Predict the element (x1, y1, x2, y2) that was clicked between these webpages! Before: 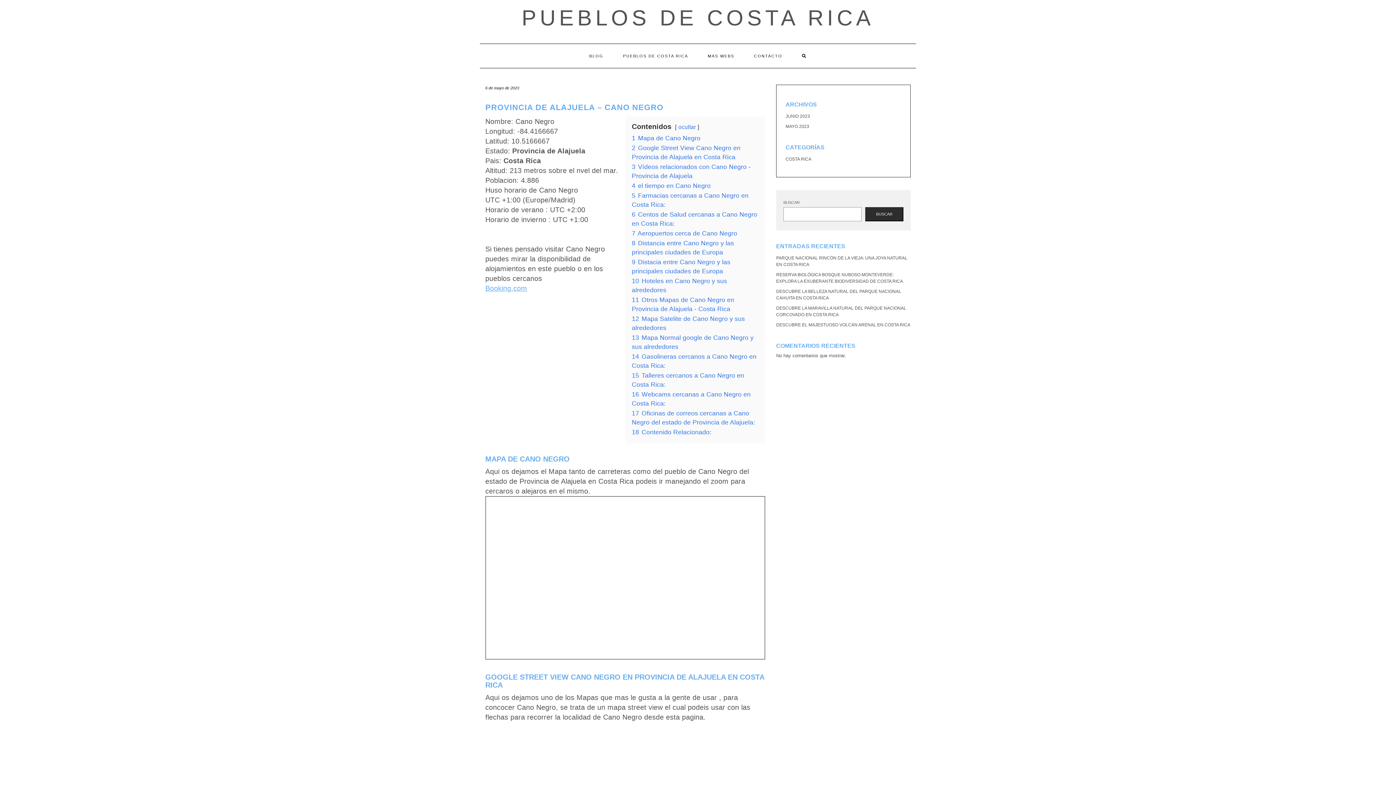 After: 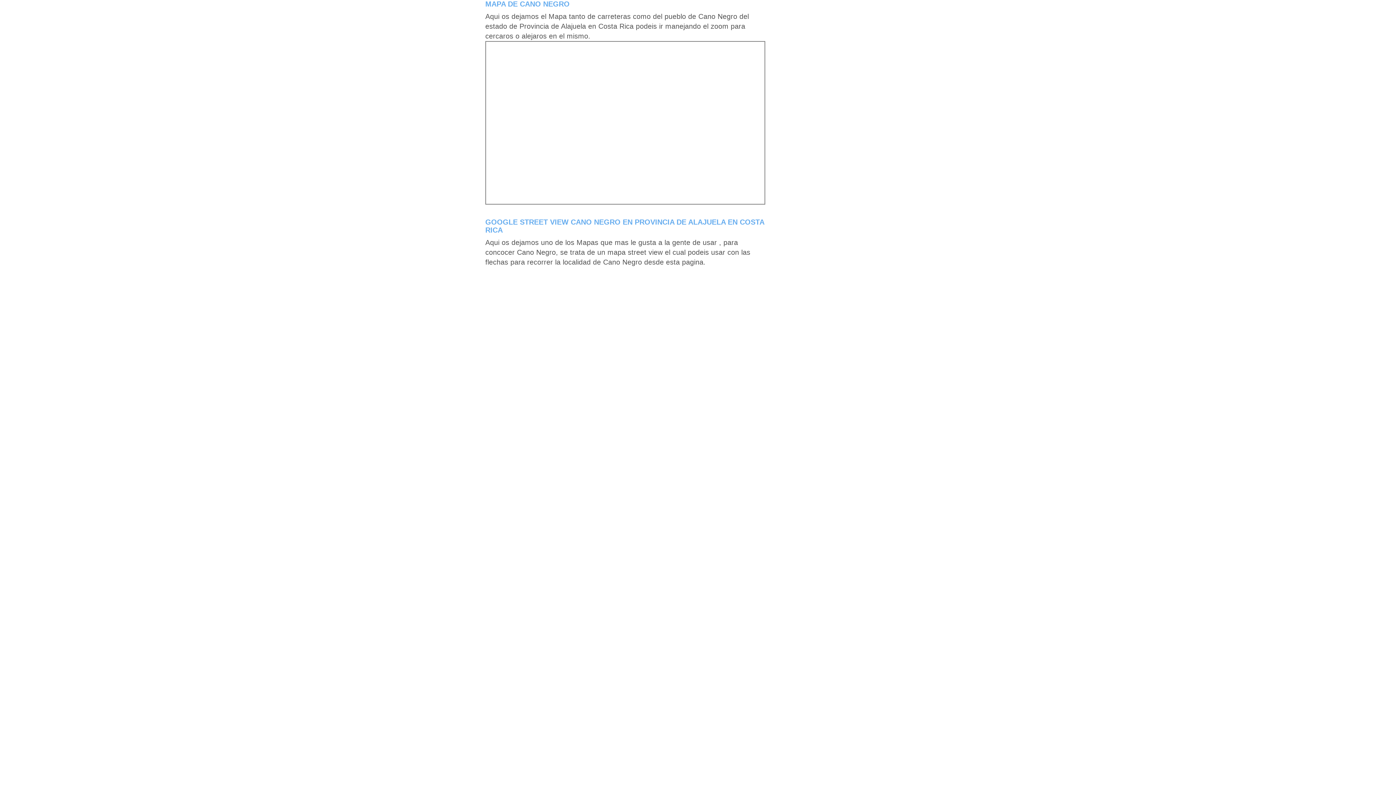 Action: label: 1 Mapa de Cano Negro bbox: (632, 134, 700, 141)